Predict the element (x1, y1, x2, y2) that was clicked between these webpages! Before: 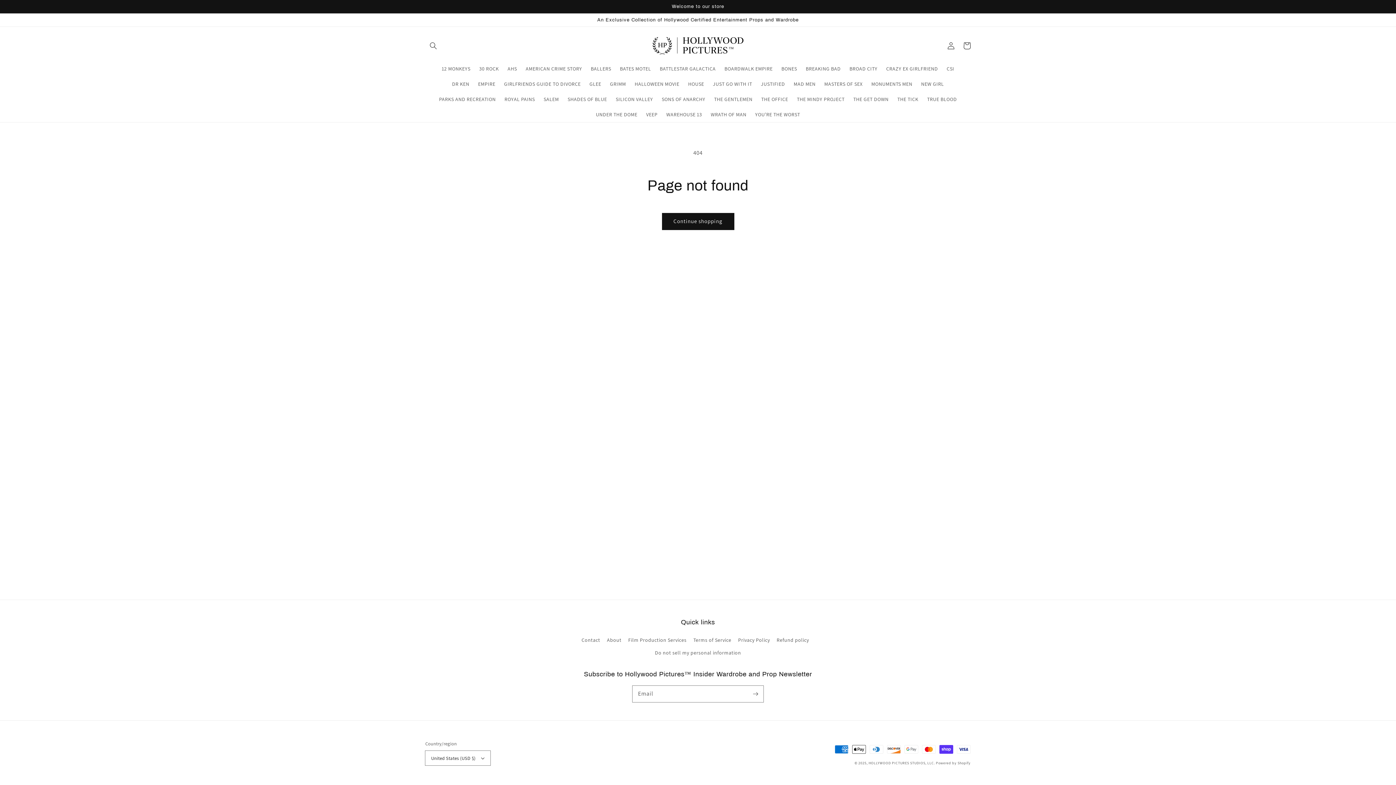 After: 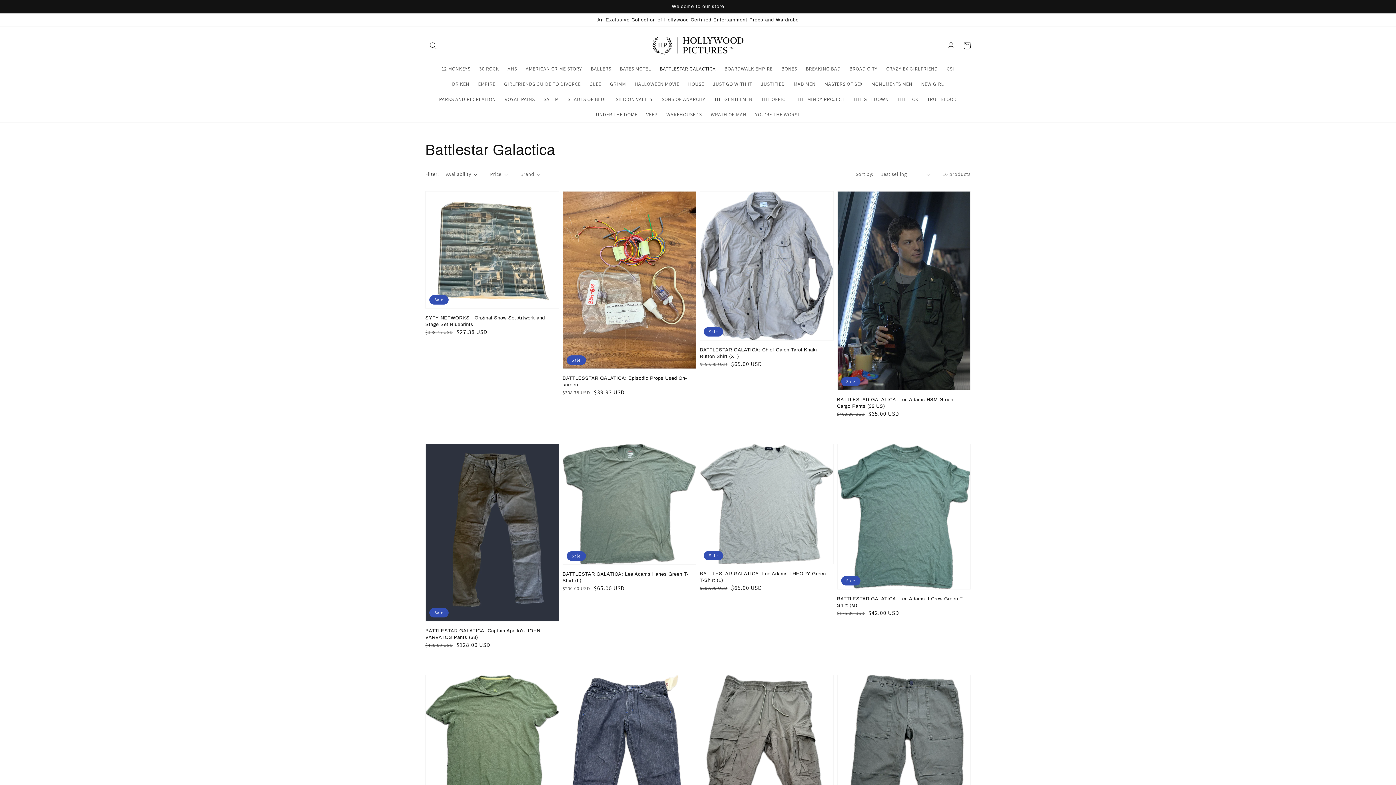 Action: label: BATTLESTAR GALACTICA bbox: (655, 61, 720, 76)